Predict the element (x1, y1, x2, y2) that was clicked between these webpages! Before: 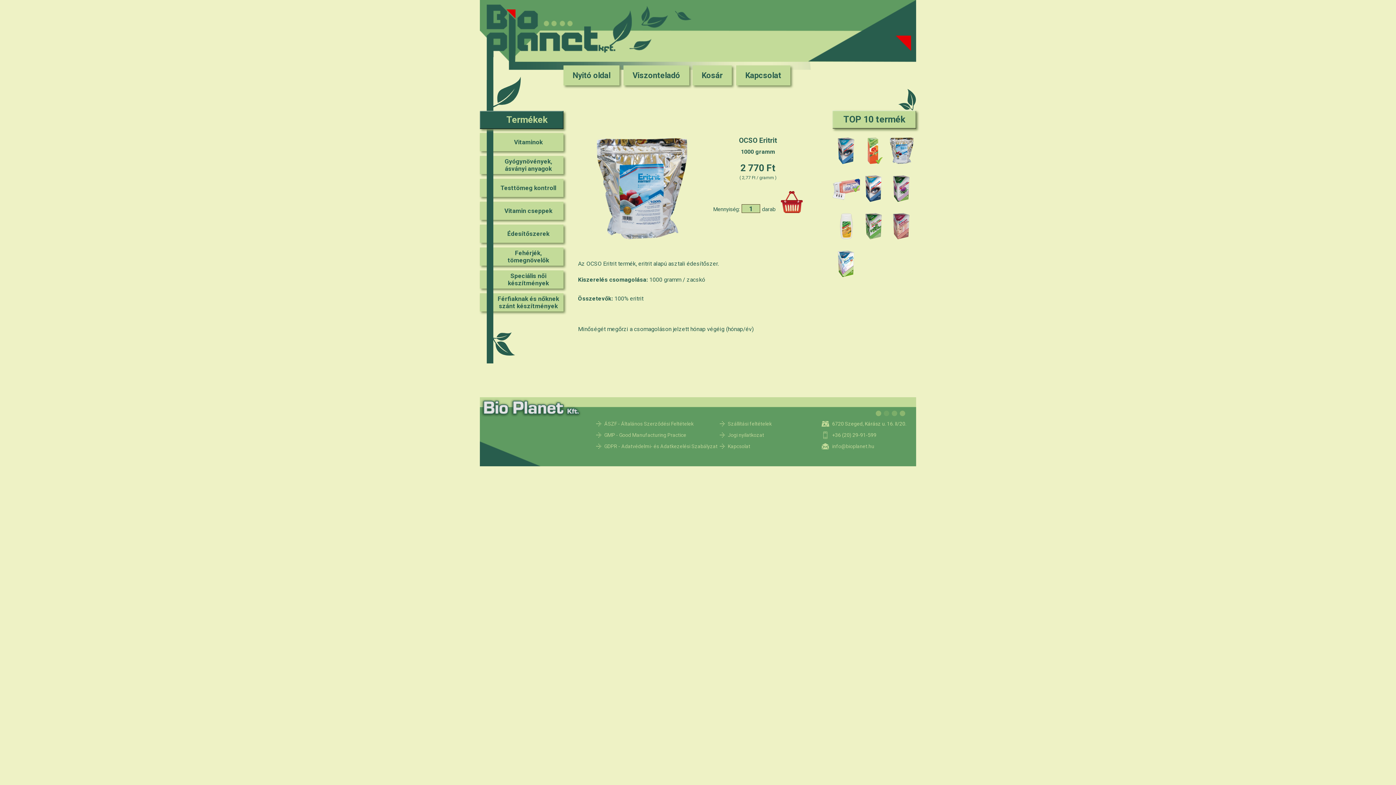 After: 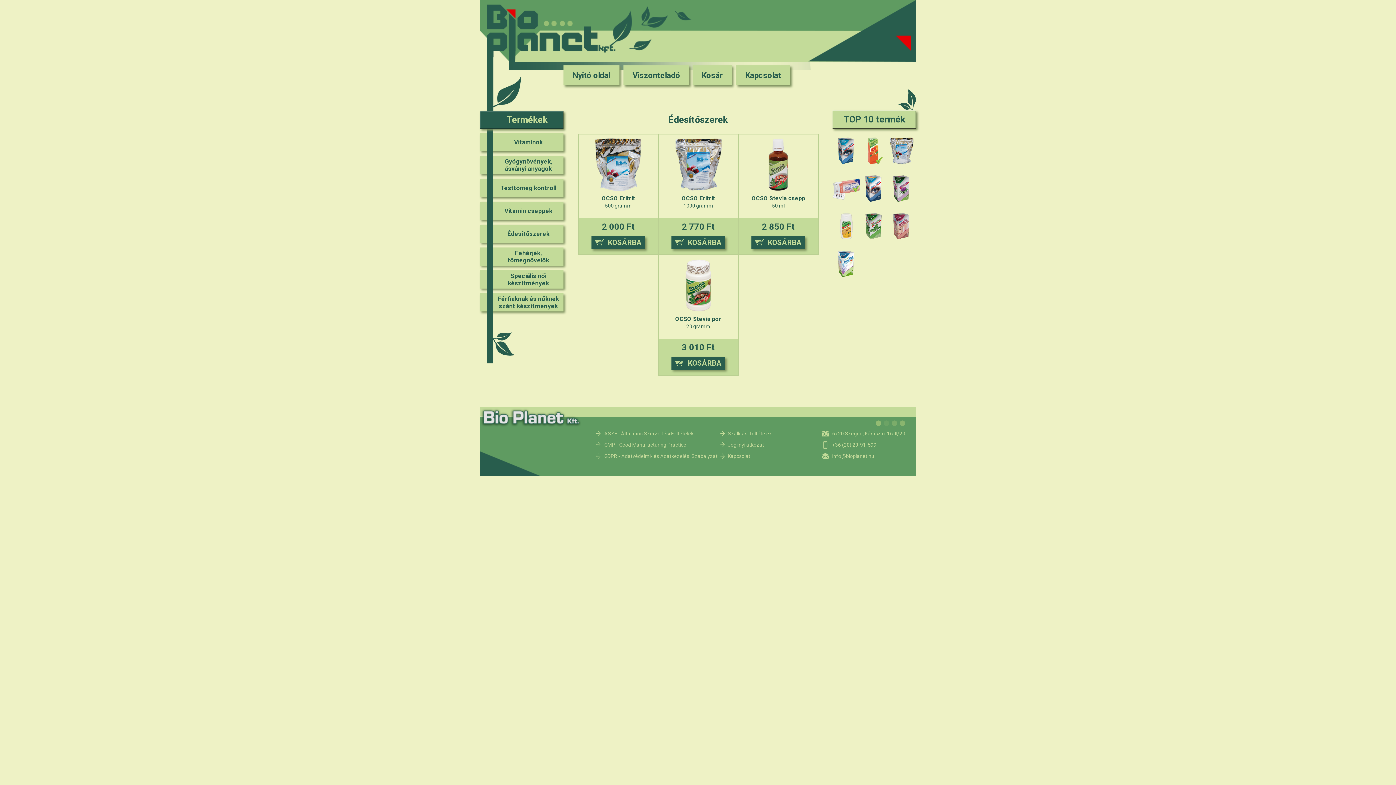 Action: label: Édesítőszerek bbox: (493, 224, 563, 242)